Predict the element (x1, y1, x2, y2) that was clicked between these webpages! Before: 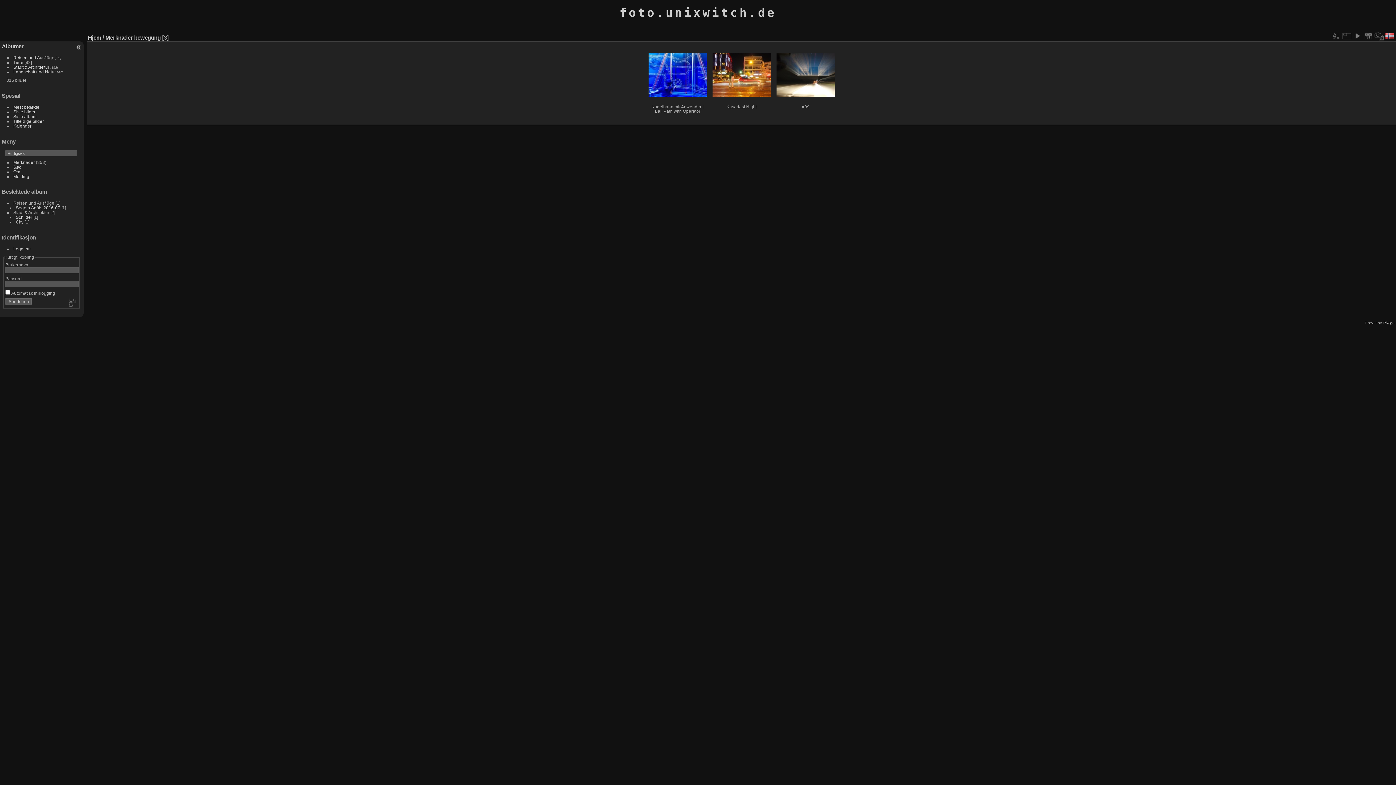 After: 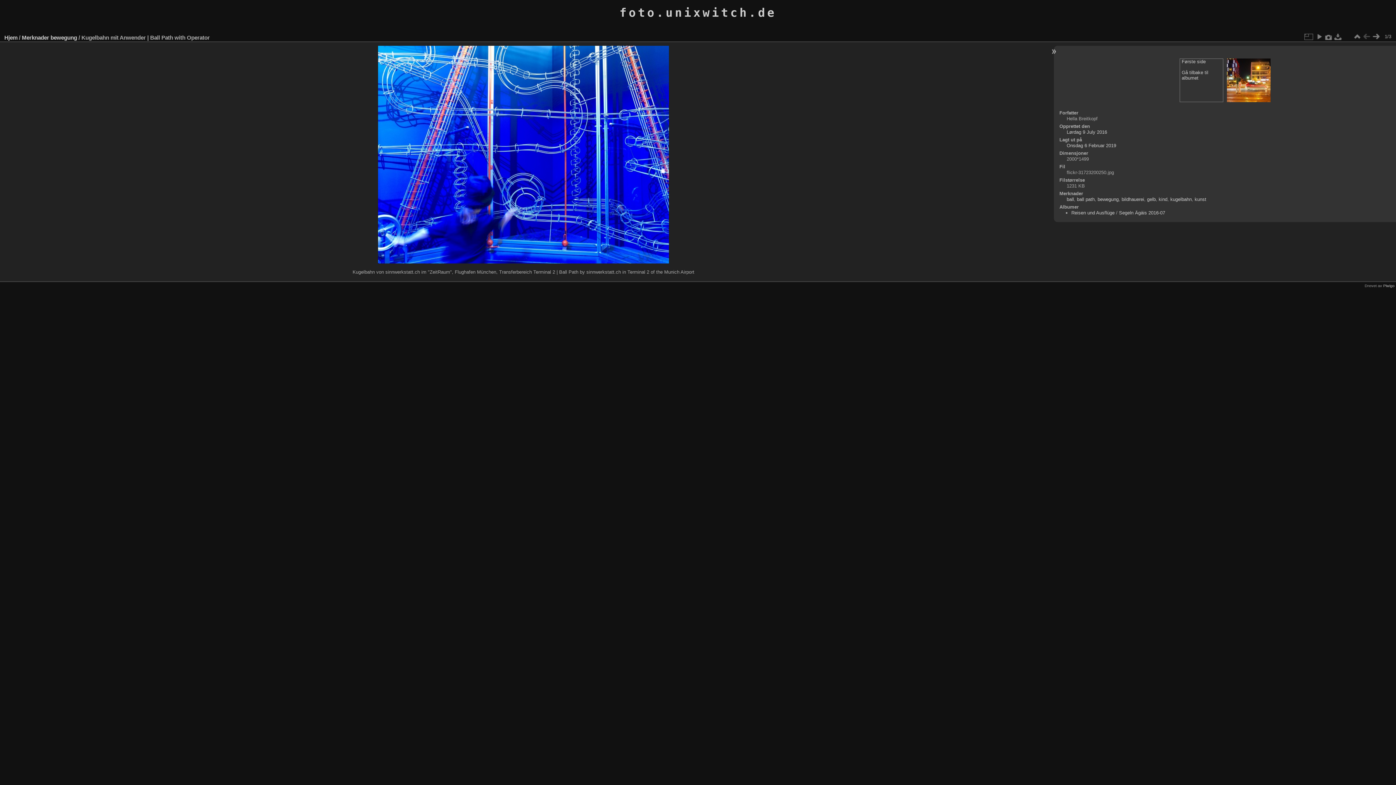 Action: bbox: (648, 53, 707, 96)